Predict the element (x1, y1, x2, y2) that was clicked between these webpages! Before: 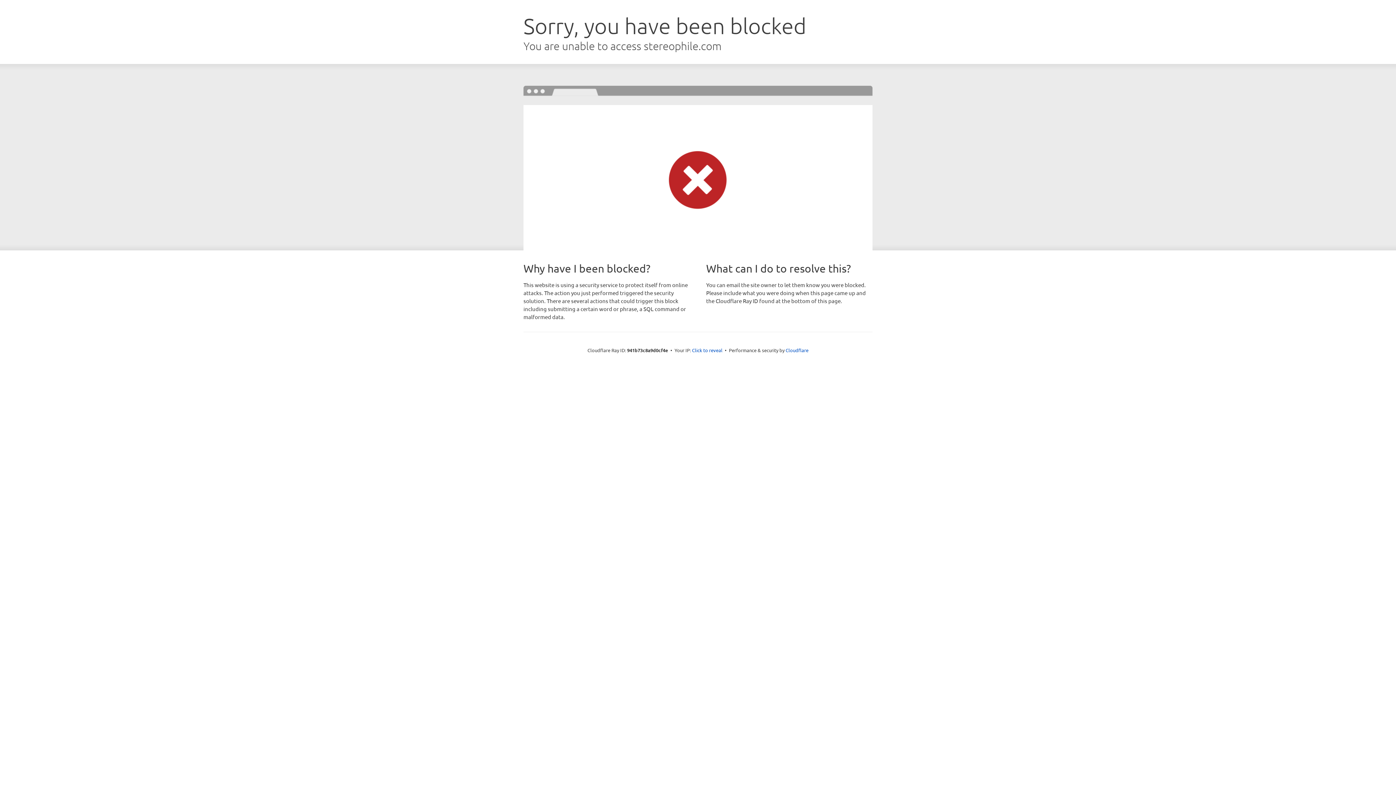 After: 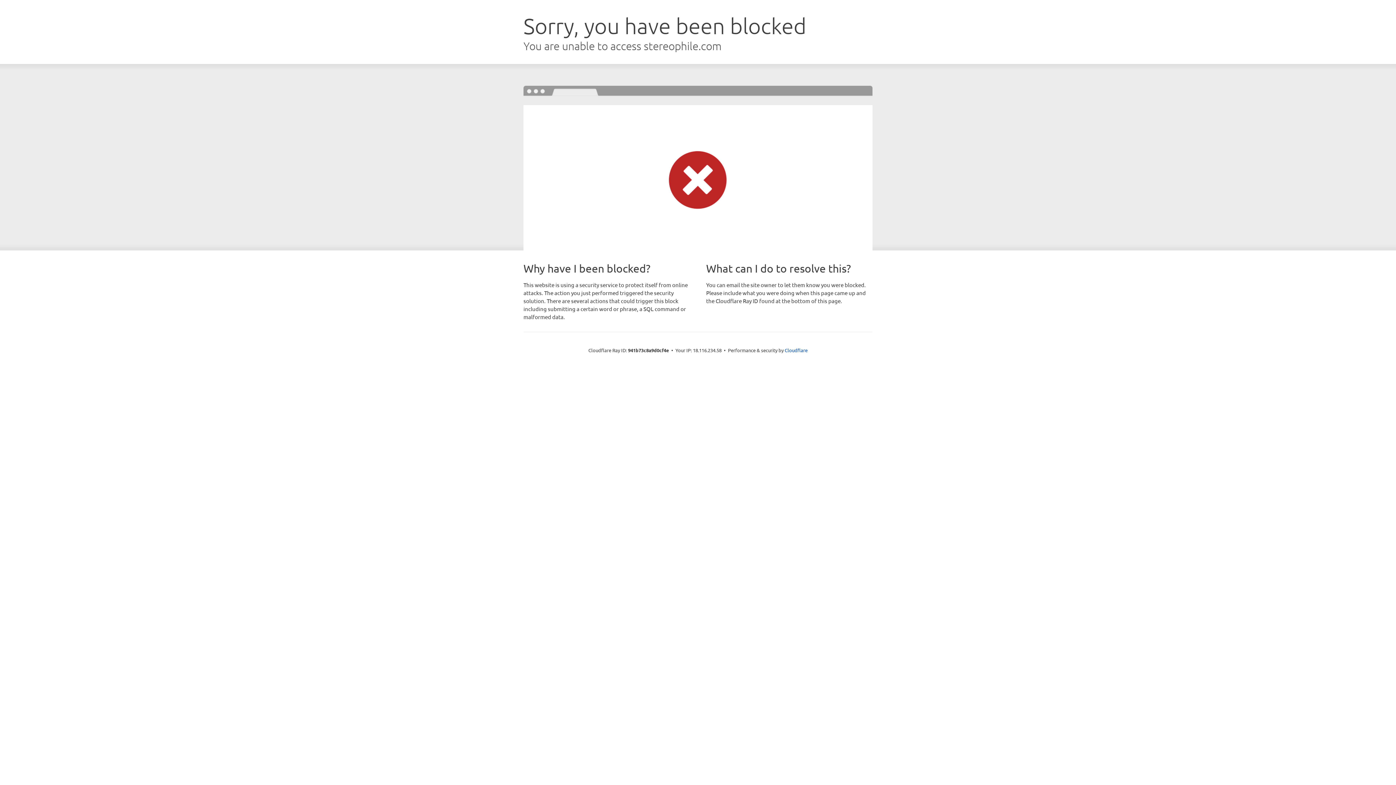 Action: label: Click to reveal bbox: (692, 346, 722, 353)